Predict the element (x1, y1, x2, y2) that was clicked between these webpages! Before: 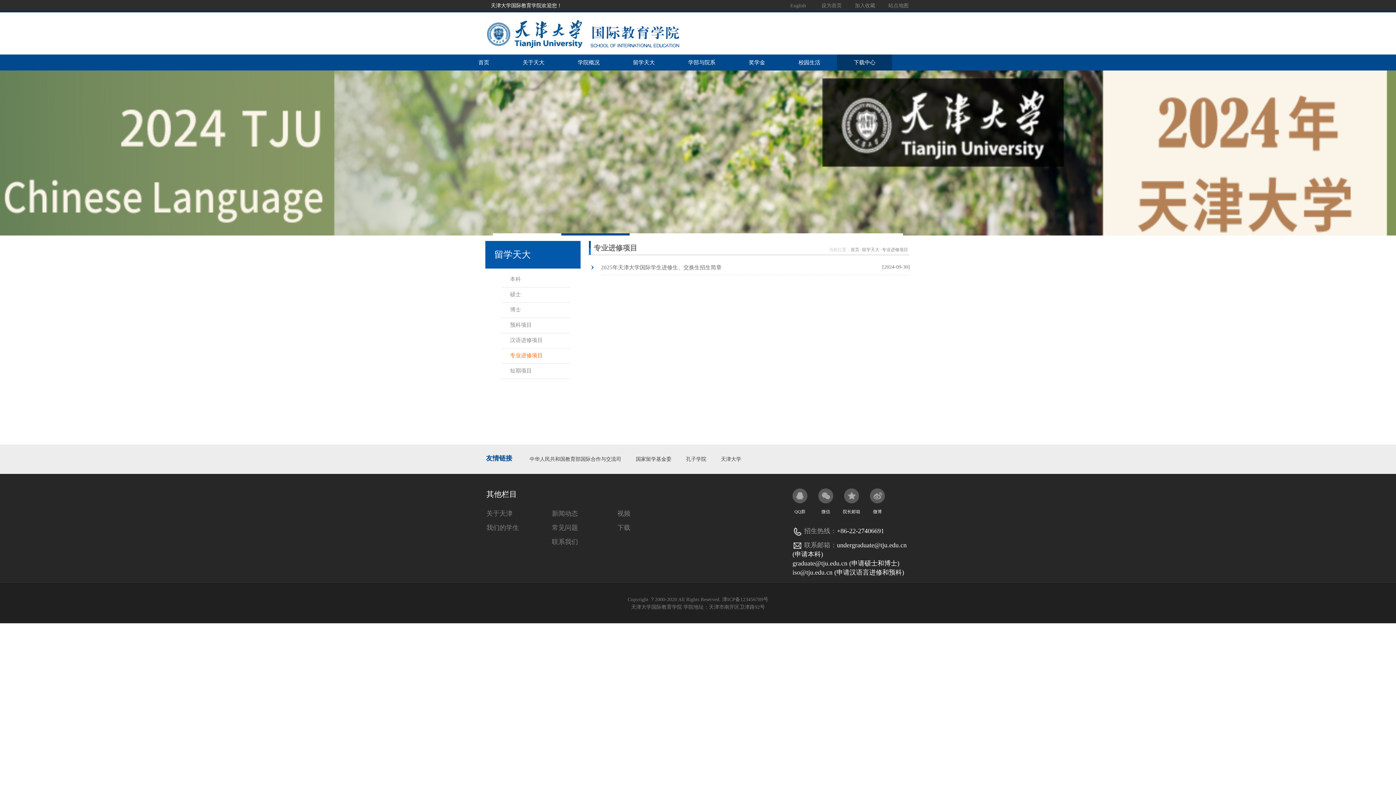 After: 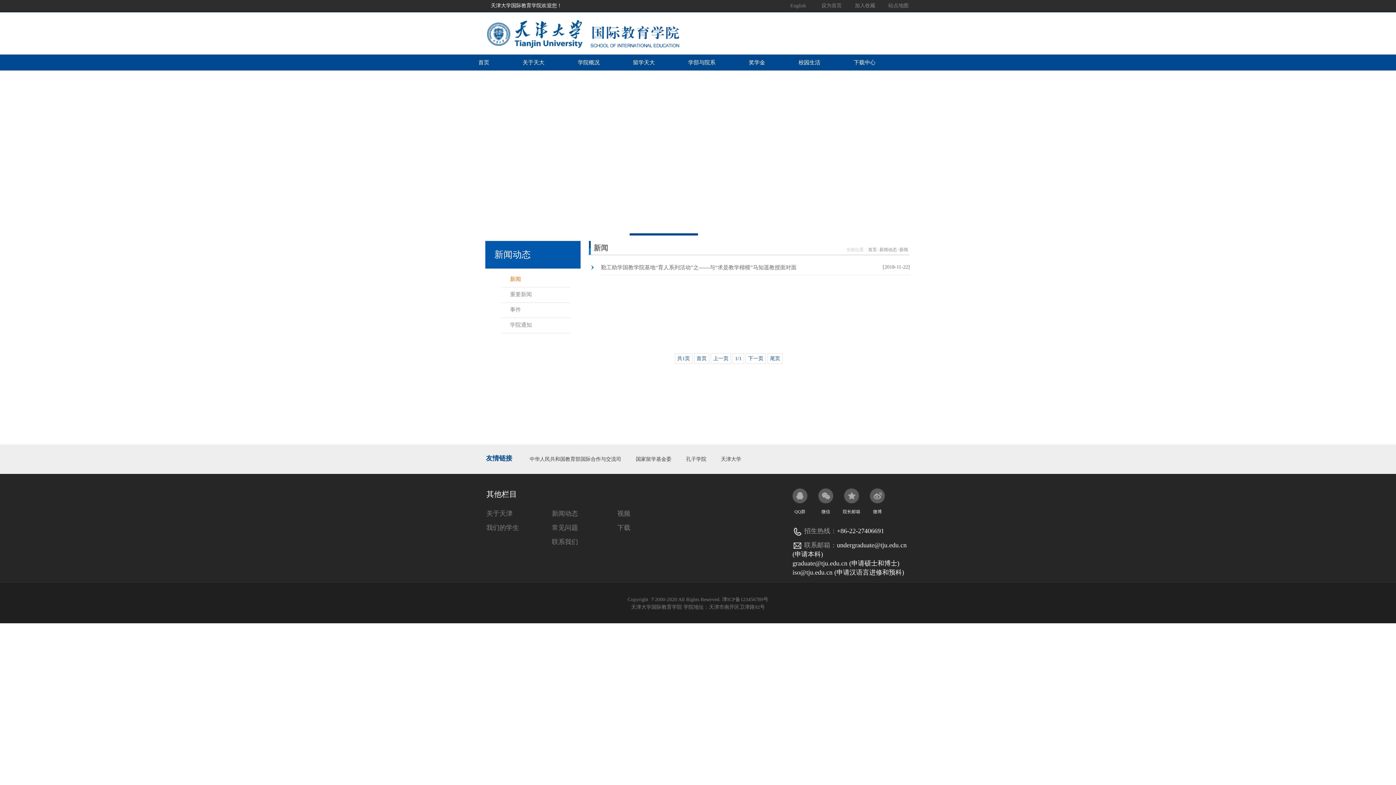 Action: label: 新闻动态 bbox: (552, 510, 578, 517)